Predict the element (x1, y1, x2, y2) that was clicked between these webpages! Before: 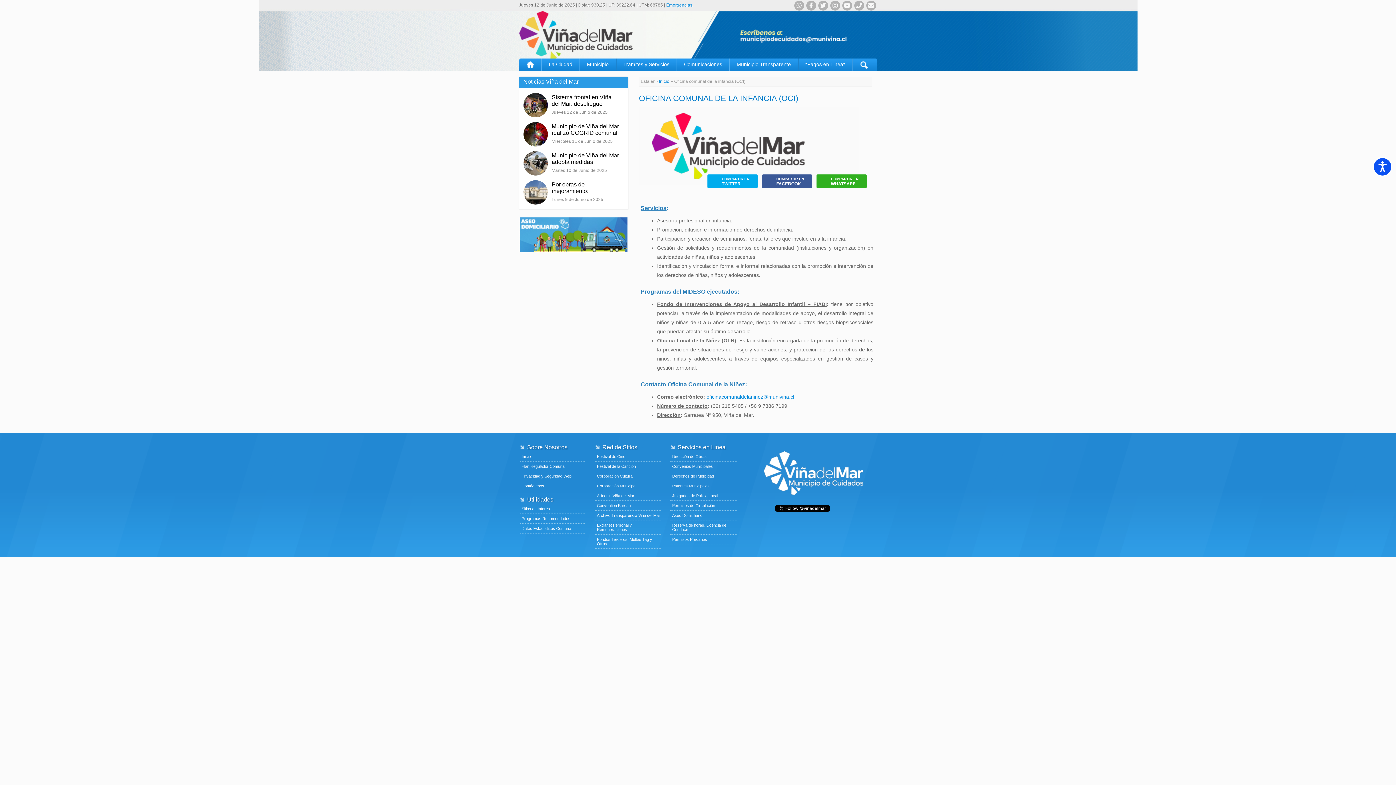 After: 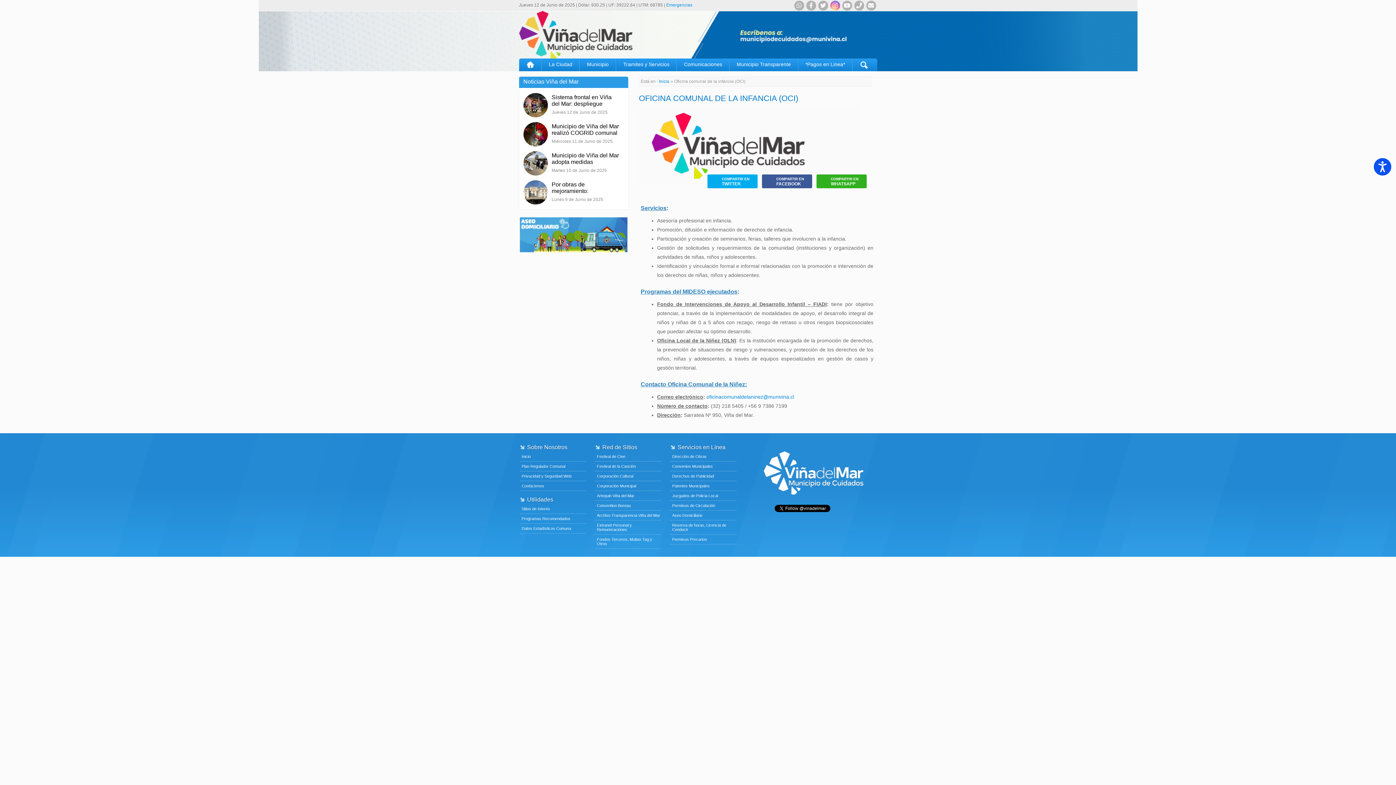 Action: bbox: (830, 0, 840, 10)